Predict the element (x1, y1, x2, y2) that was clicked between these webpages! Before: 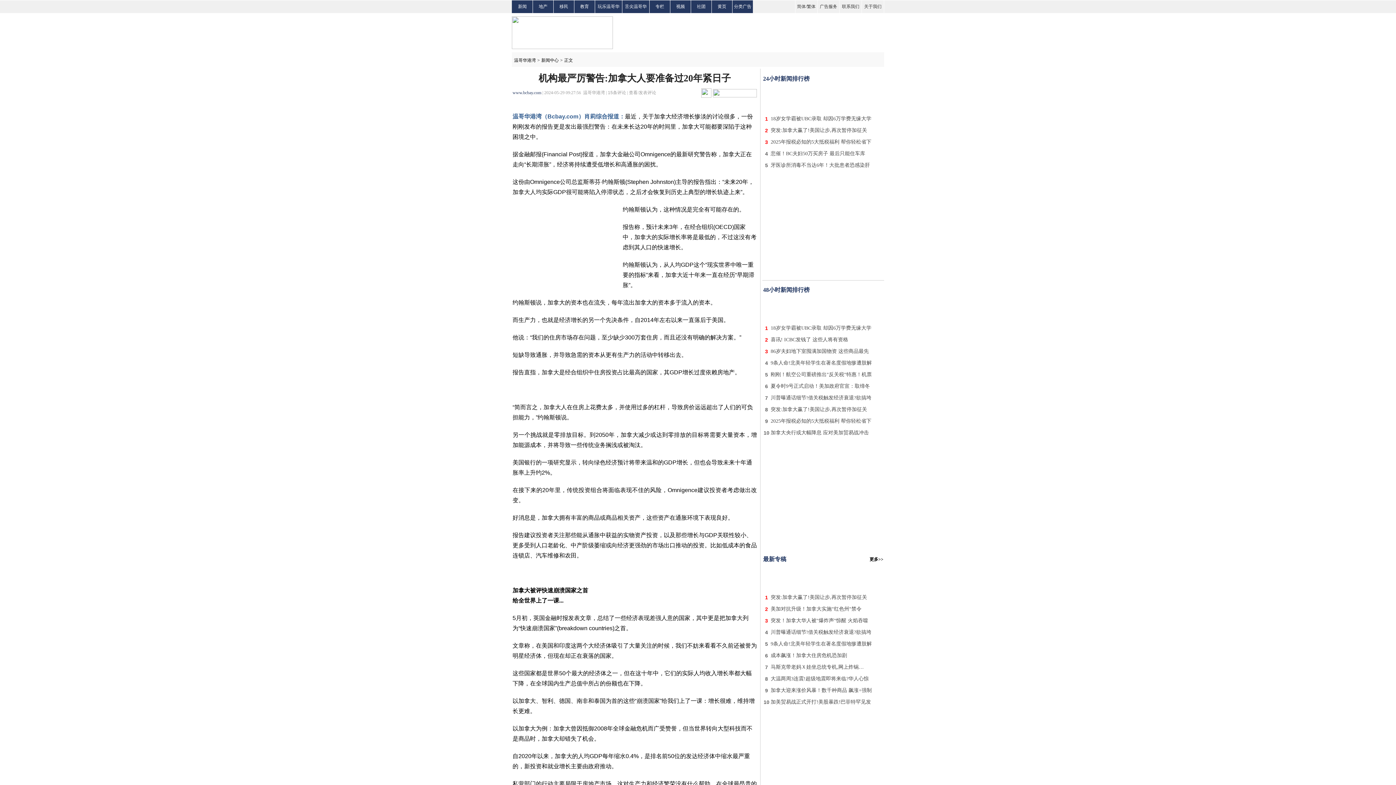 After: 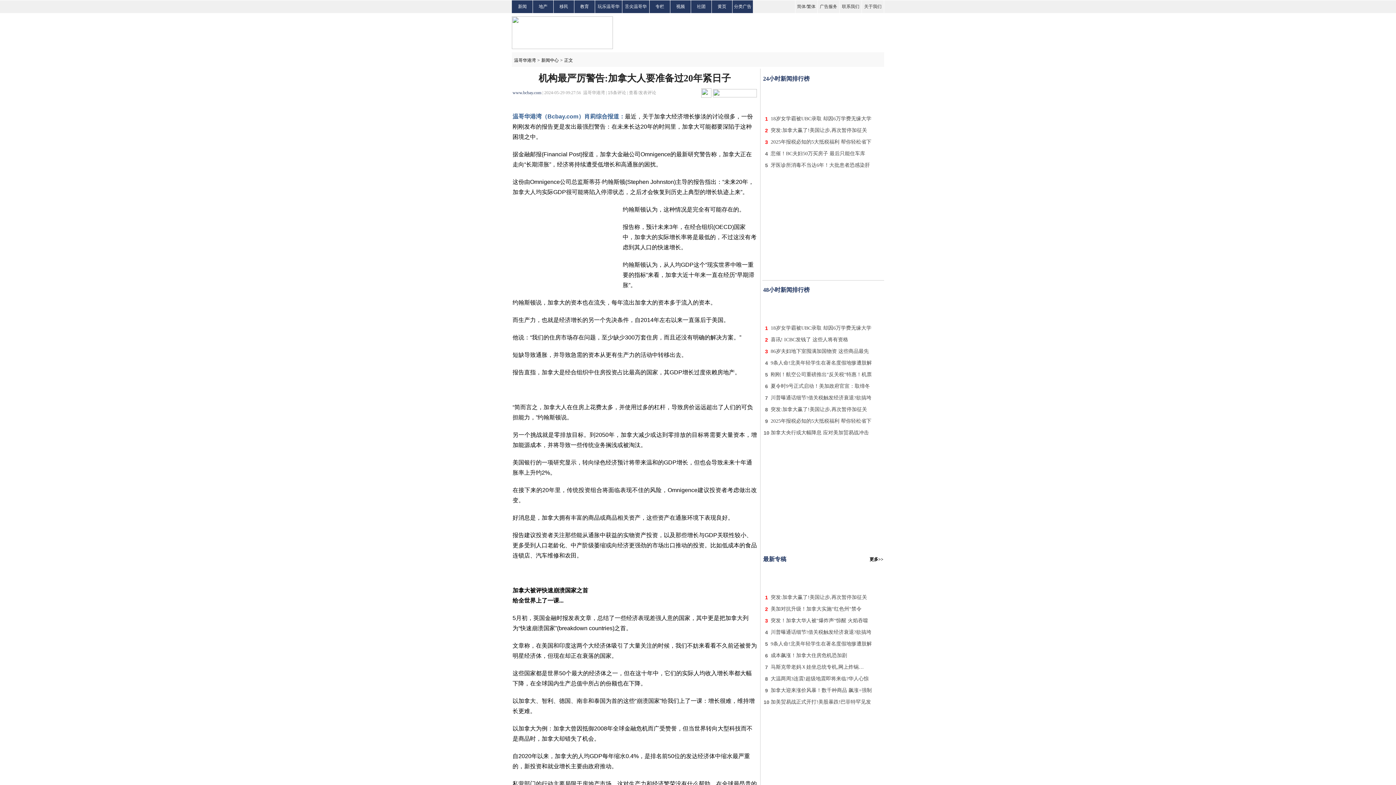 Action: bbox: (770, 348, 869, 354) label: 86岁夫妇地下室囤满加国物资 这些商品最先